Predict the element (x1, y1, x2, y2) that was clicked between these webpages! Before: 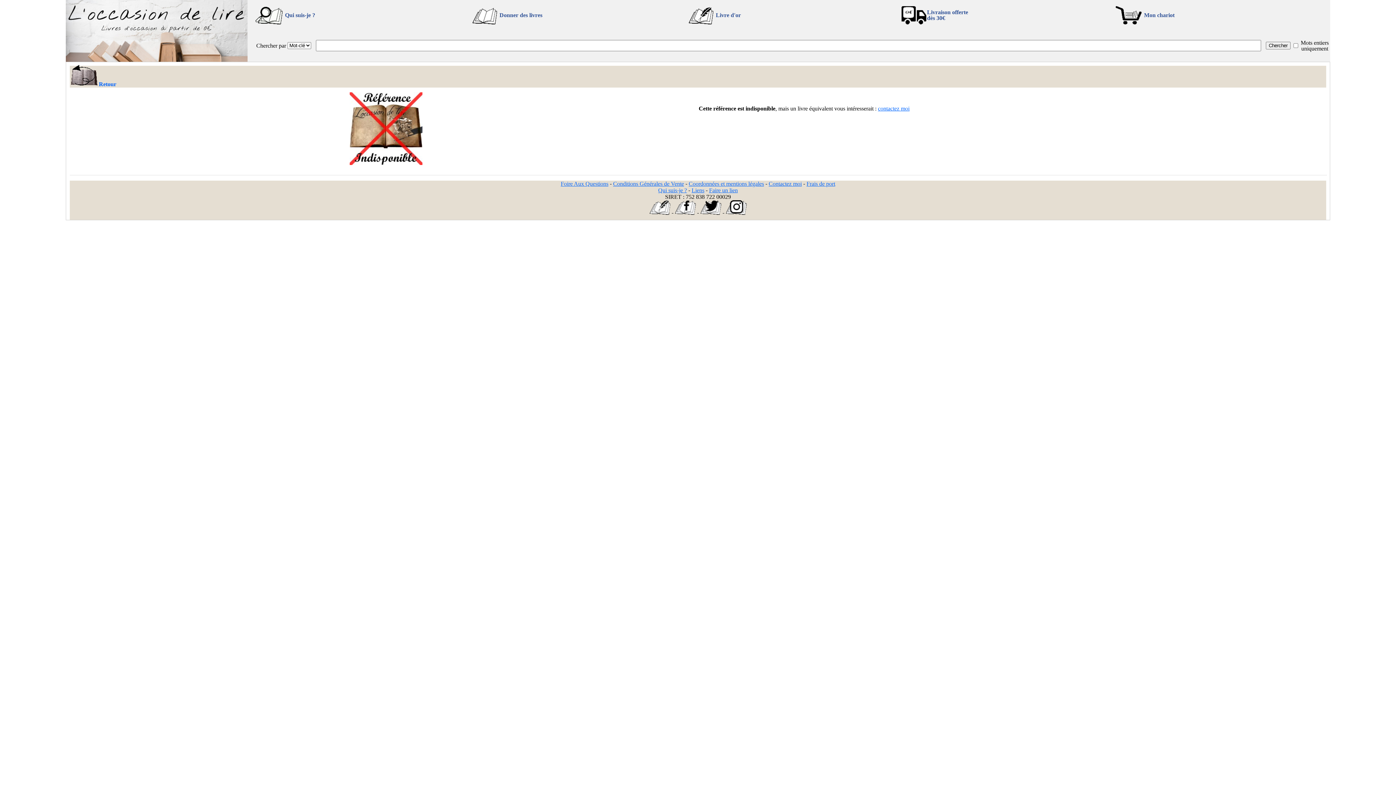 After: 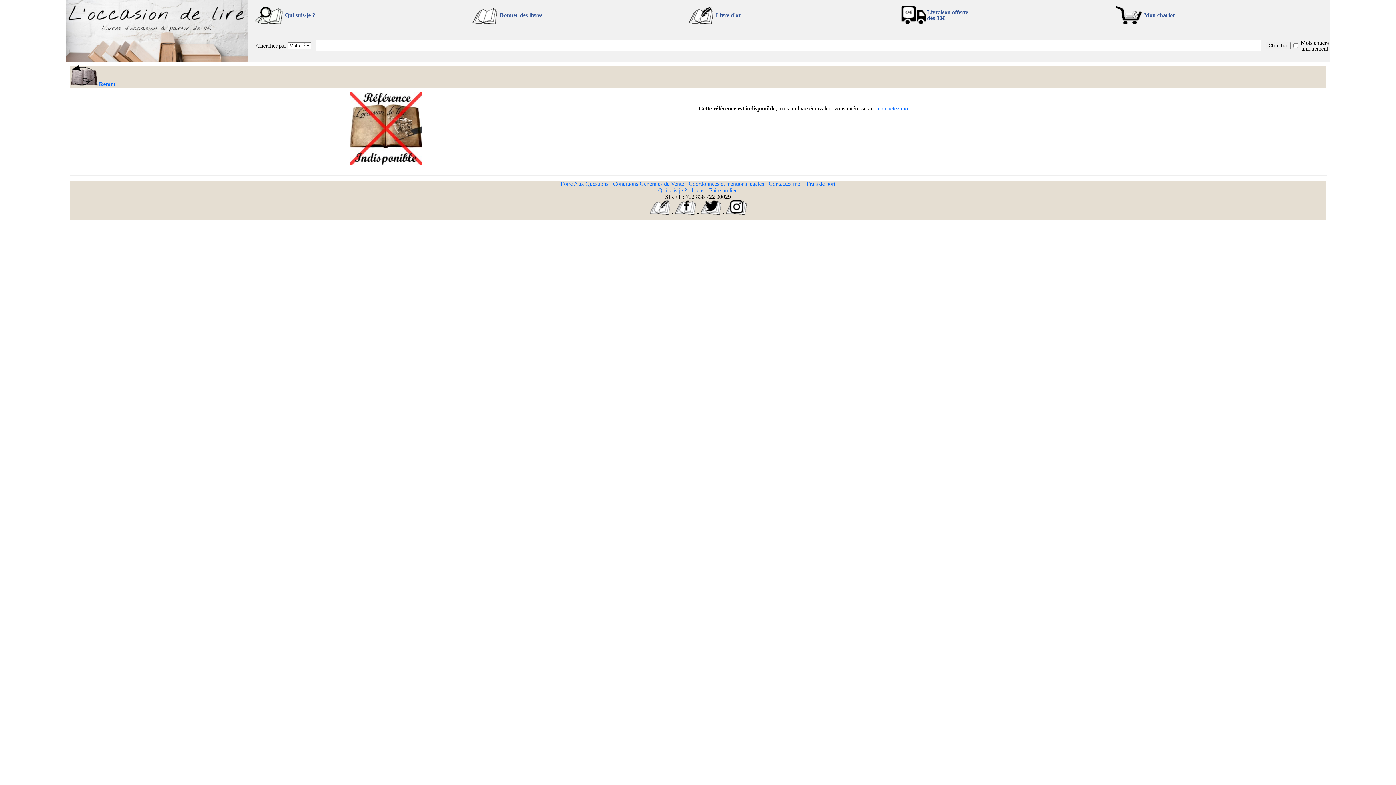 Action: label: Foire Aux Questions bbox: (560, 180, 608, 186)